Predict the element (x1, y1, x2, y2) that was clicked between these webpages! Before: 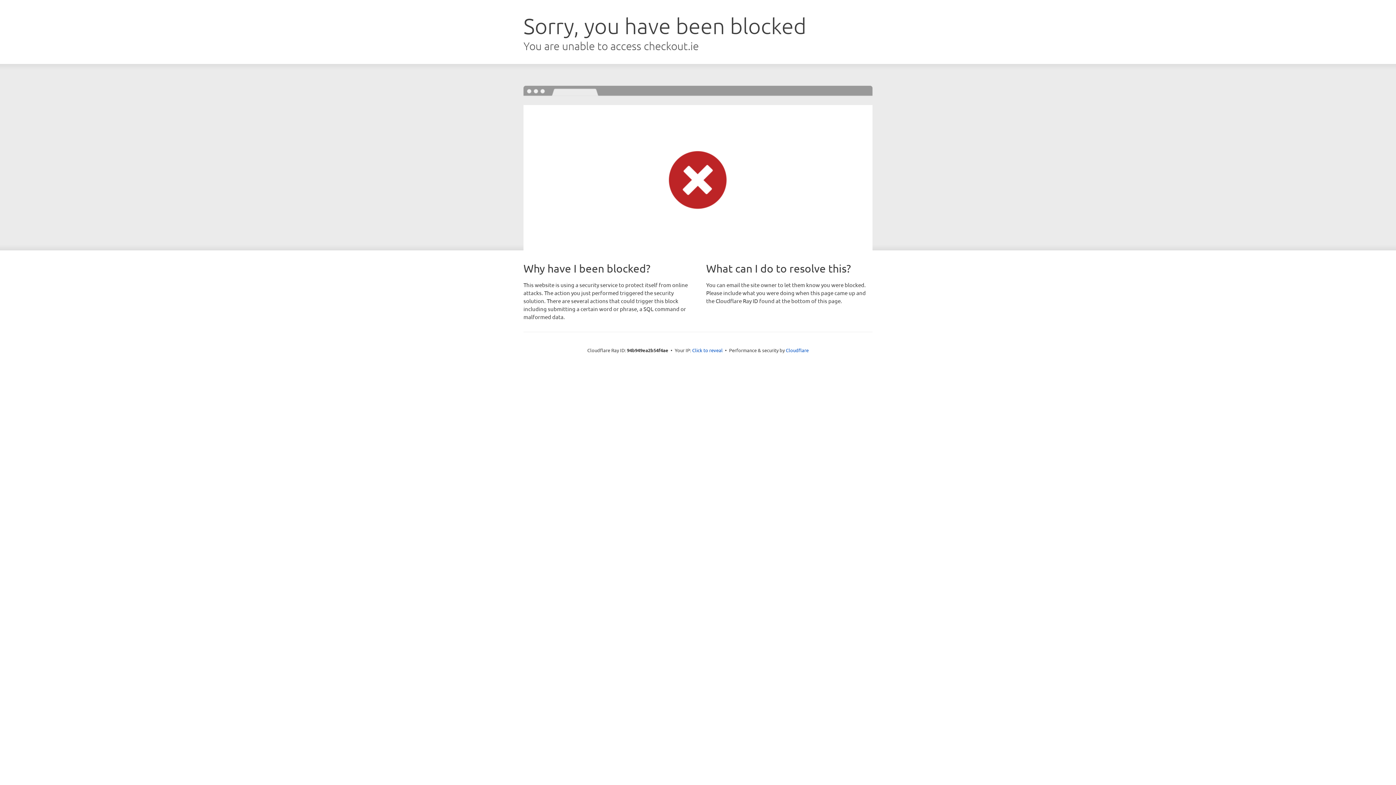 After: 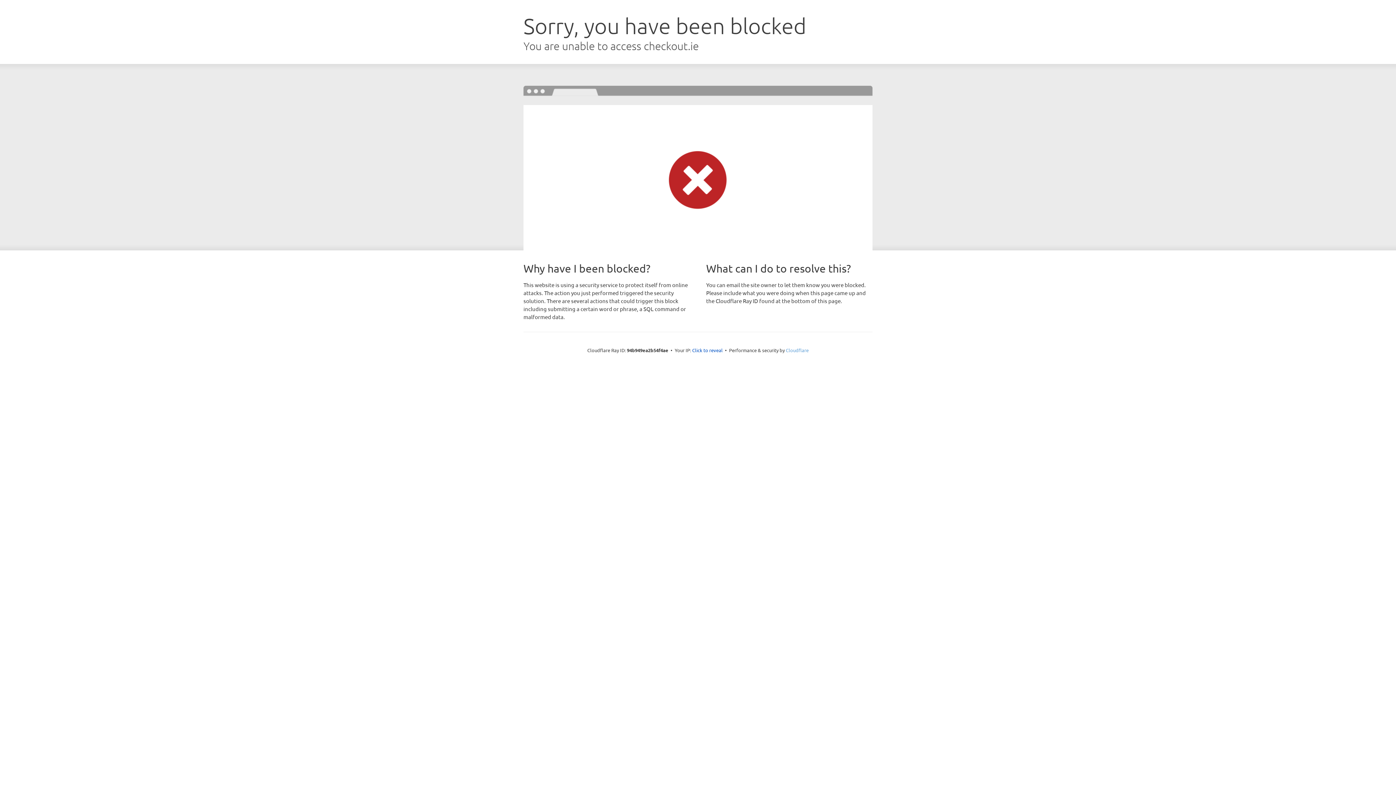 Action: label: Cloudflare bbox: (786, 347, 808, 353)